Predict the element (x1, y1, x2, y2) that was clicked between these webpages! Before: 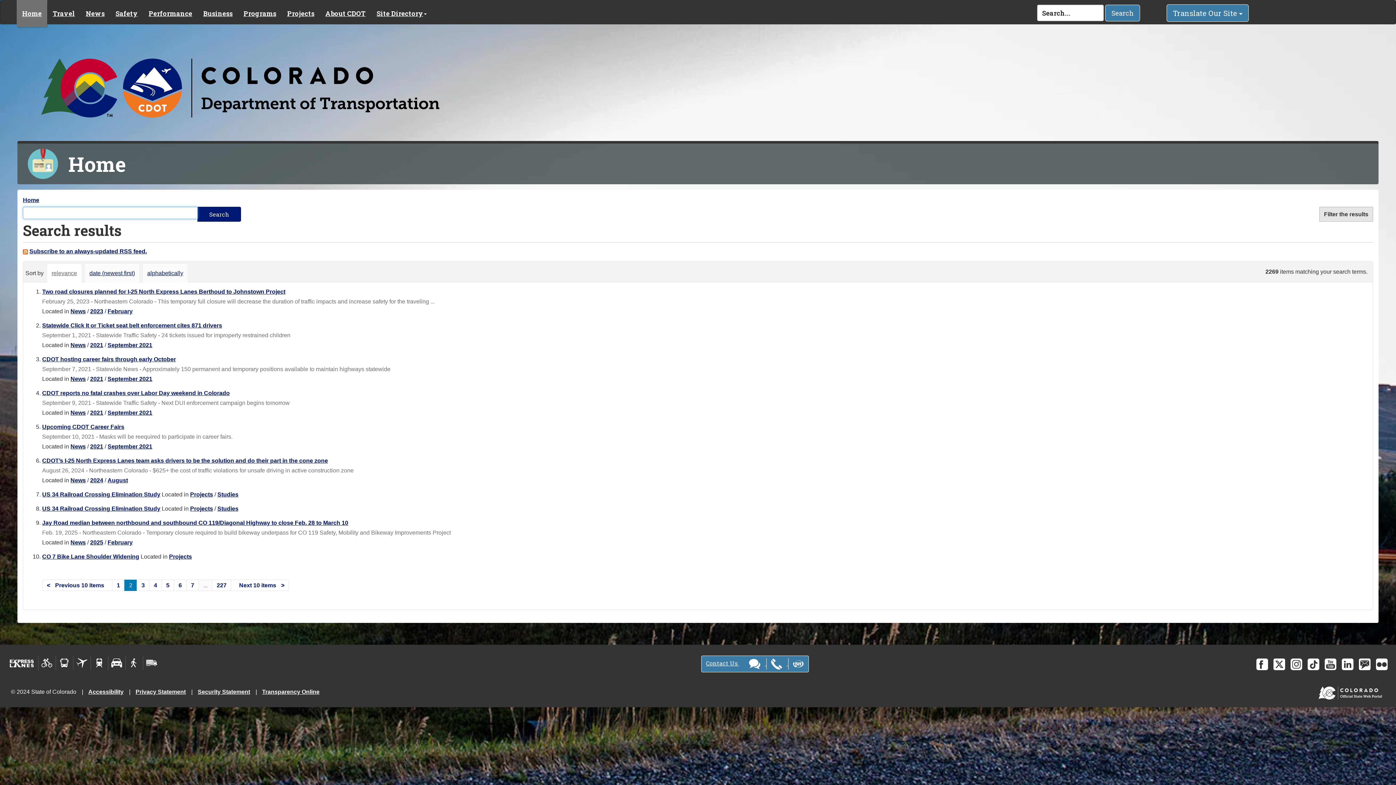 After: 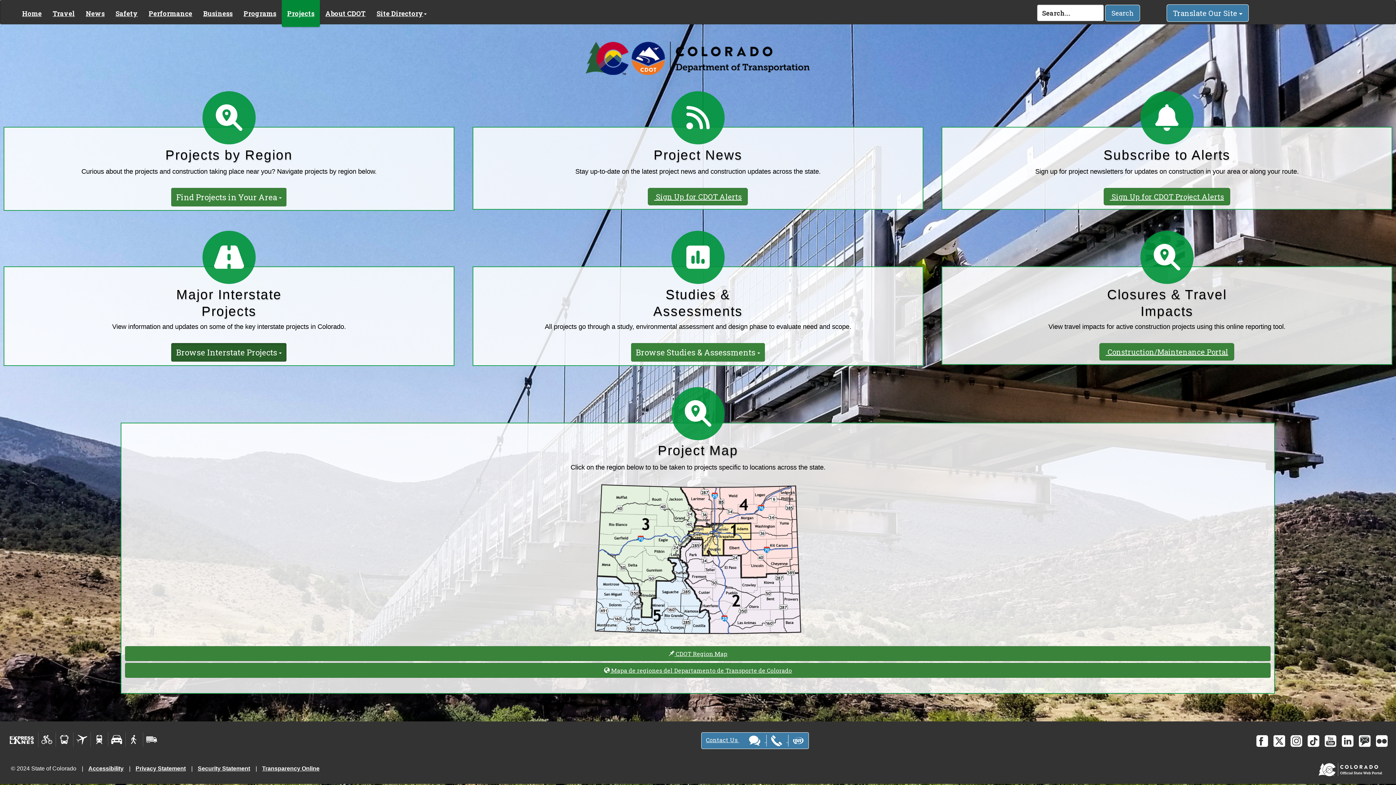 Action: label: Projects bbox: (169, 553, 192, 559)